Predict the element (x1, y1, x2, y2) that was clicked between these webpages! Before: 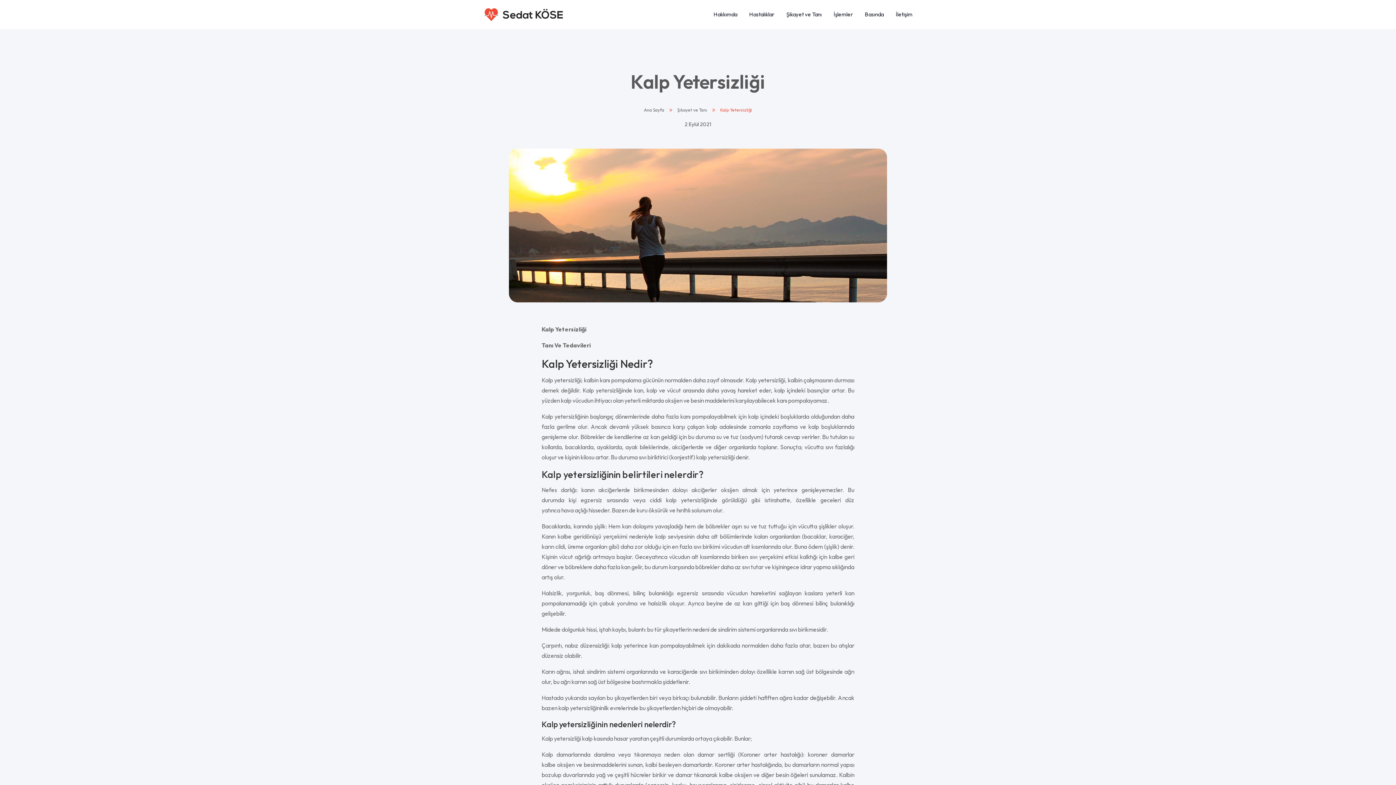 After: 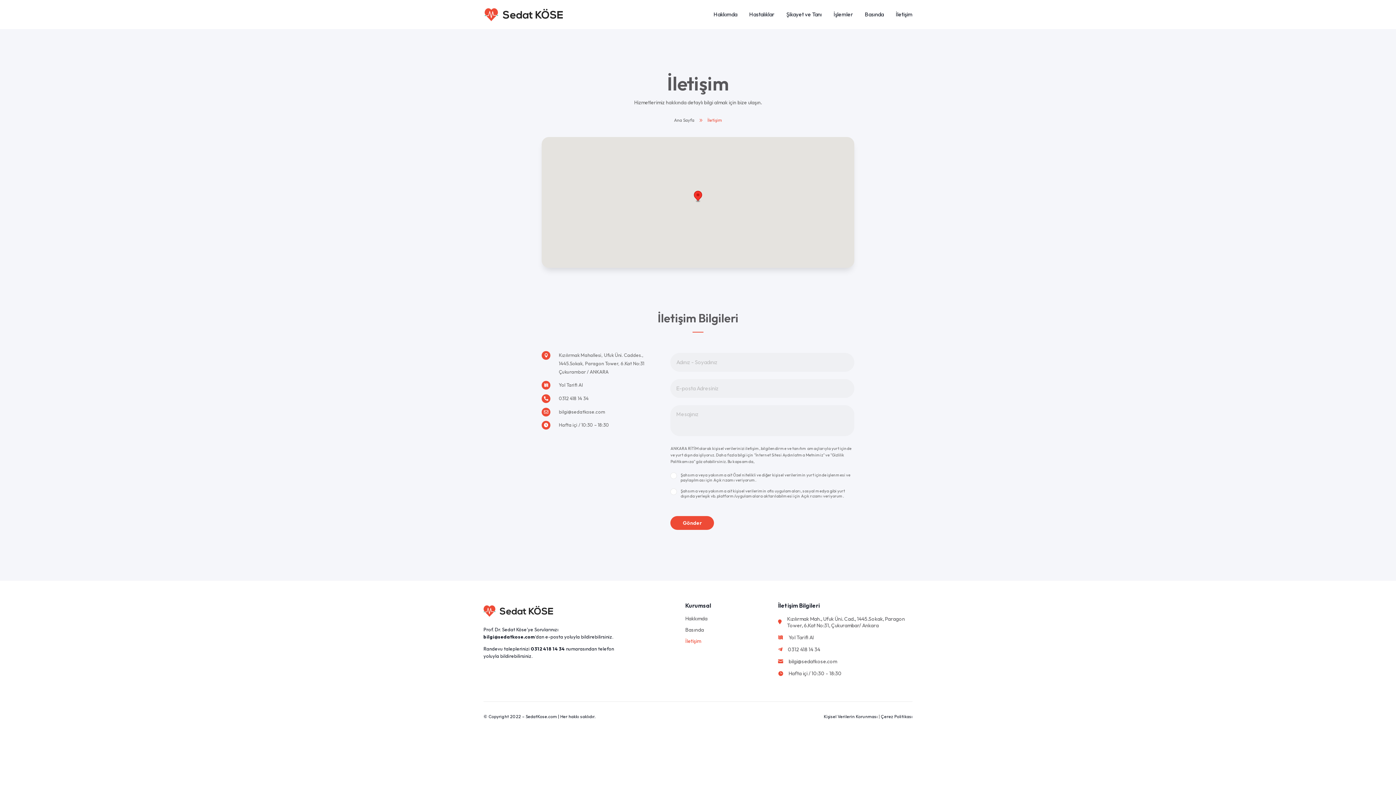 Action: bbox: (896, 12, 912, 29) label: İletişim